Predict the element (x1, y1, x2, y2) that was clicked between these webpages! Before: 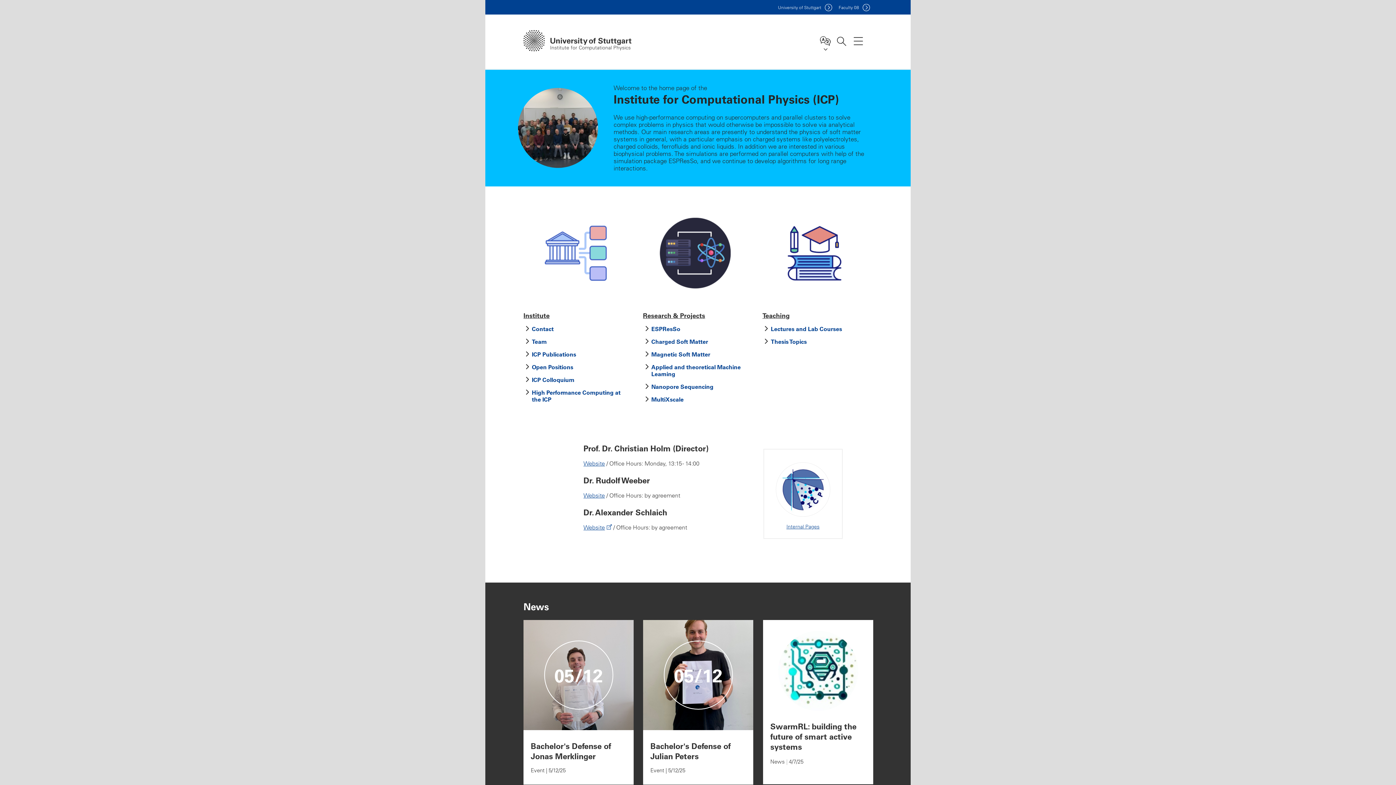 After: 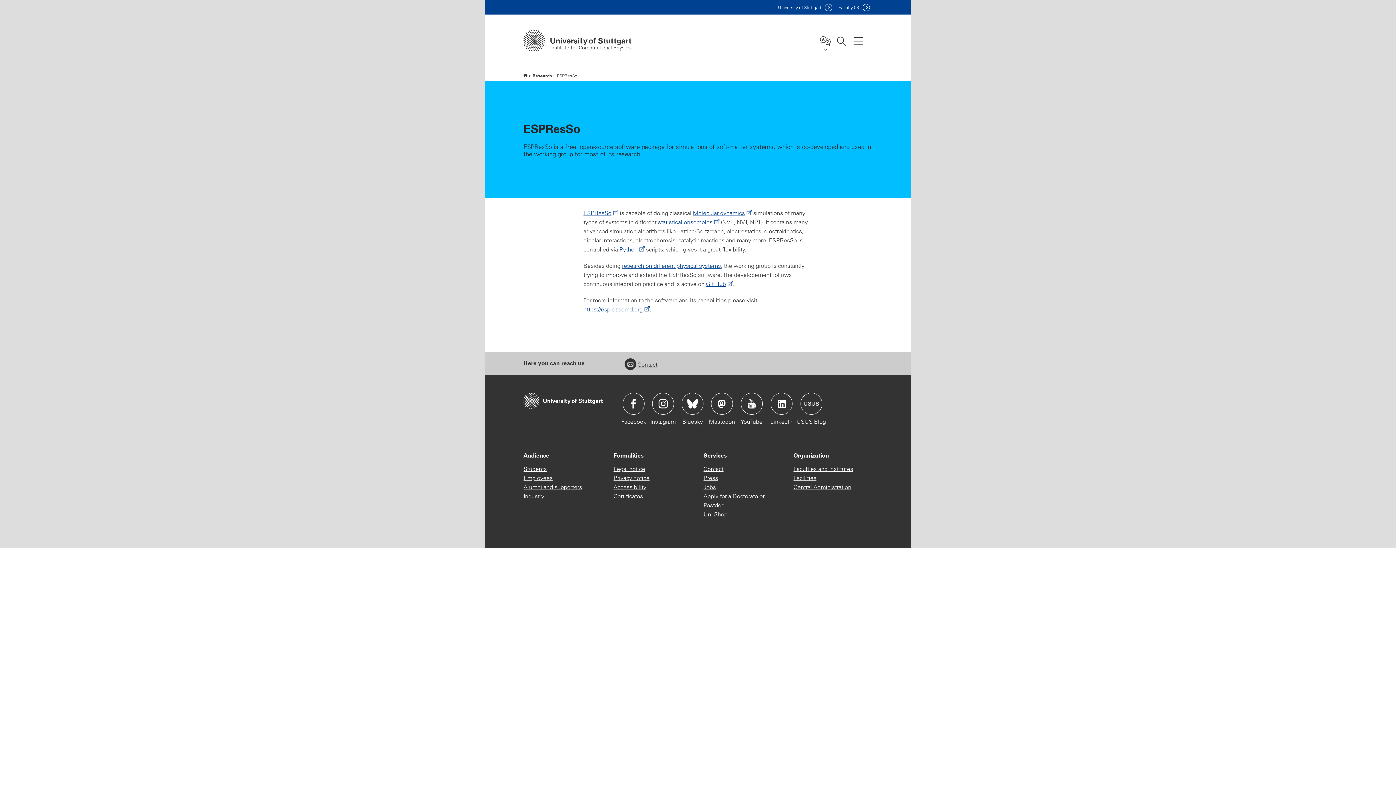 Action: bbox: (651, 325, 680, 332) label: ESPResSo